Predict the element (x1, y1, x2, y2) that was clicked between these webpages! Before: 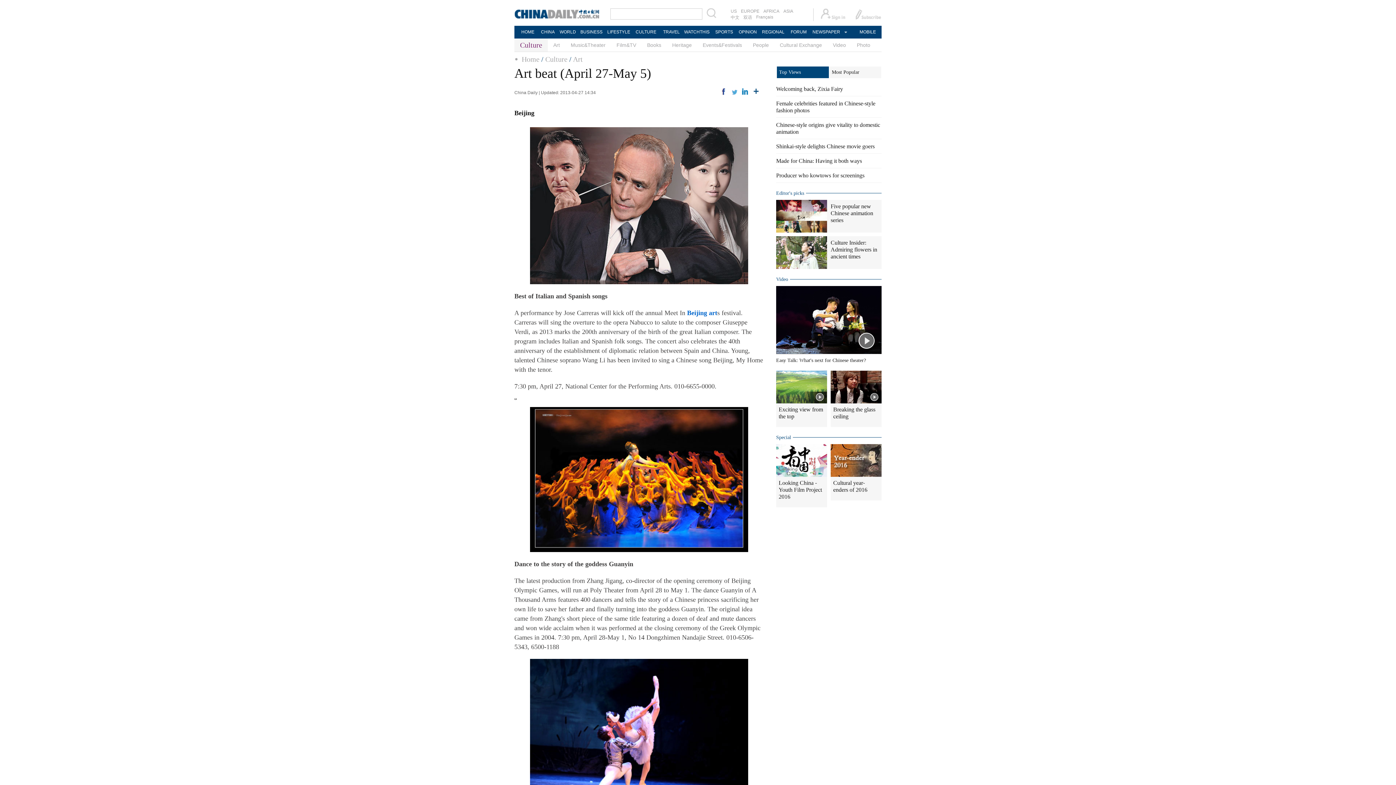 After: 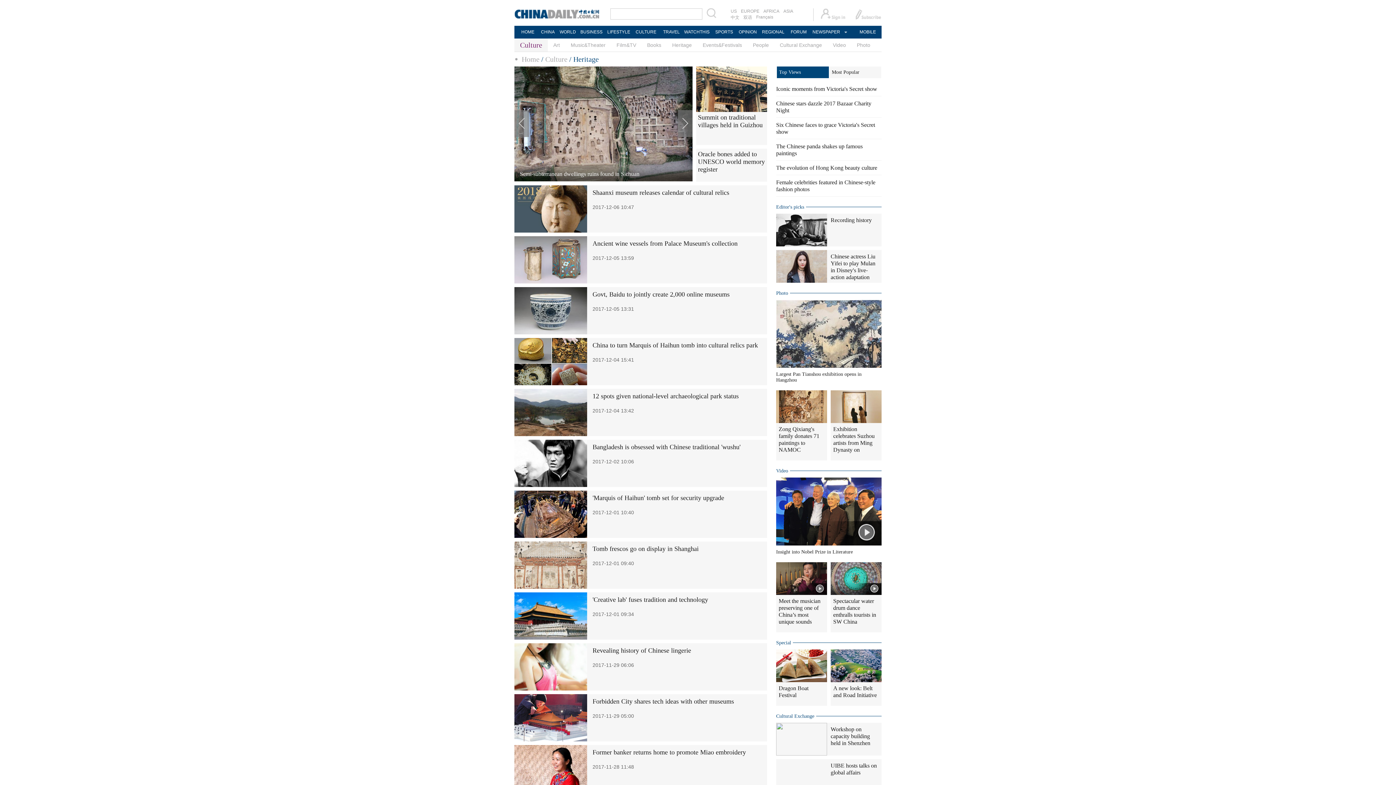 Action: label: Heritage bbox: (666, 38, 697, 51)